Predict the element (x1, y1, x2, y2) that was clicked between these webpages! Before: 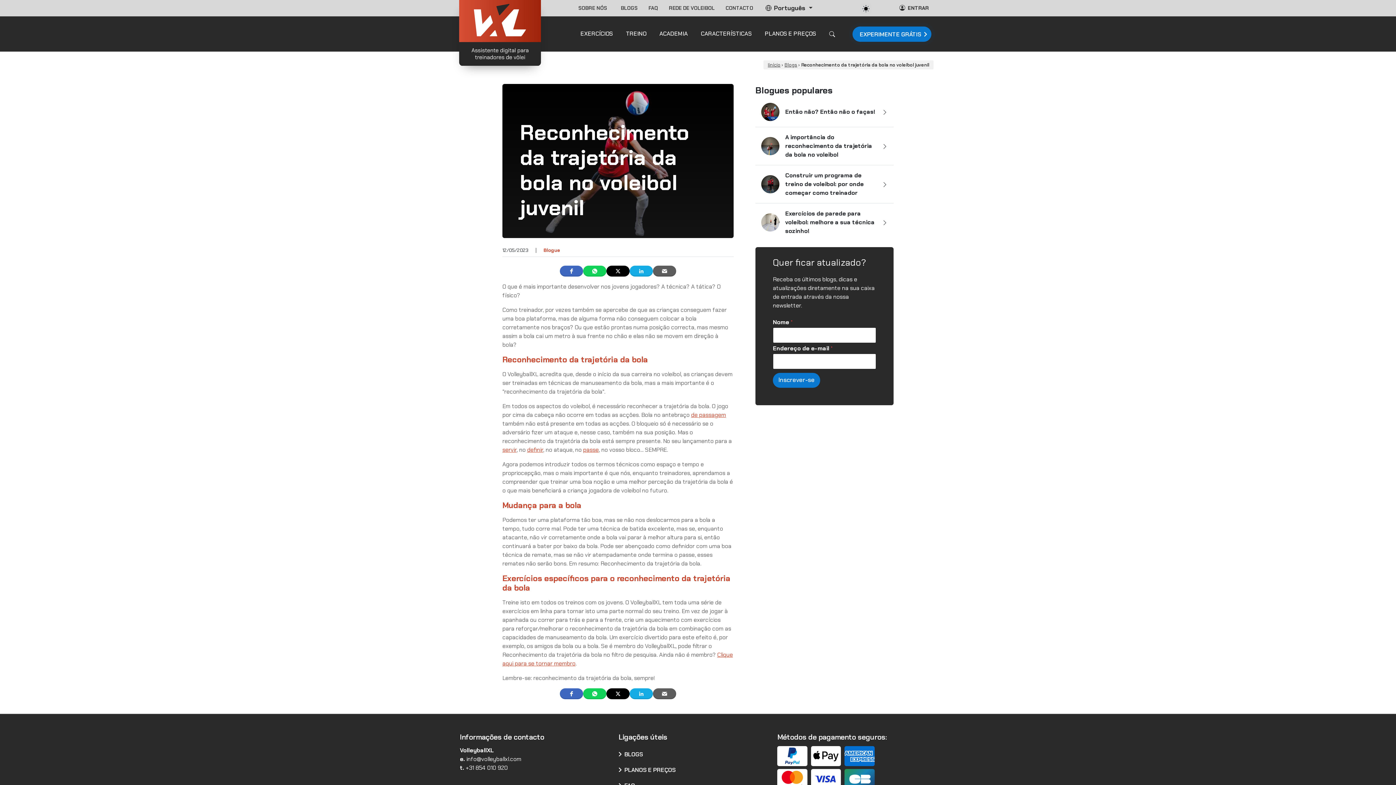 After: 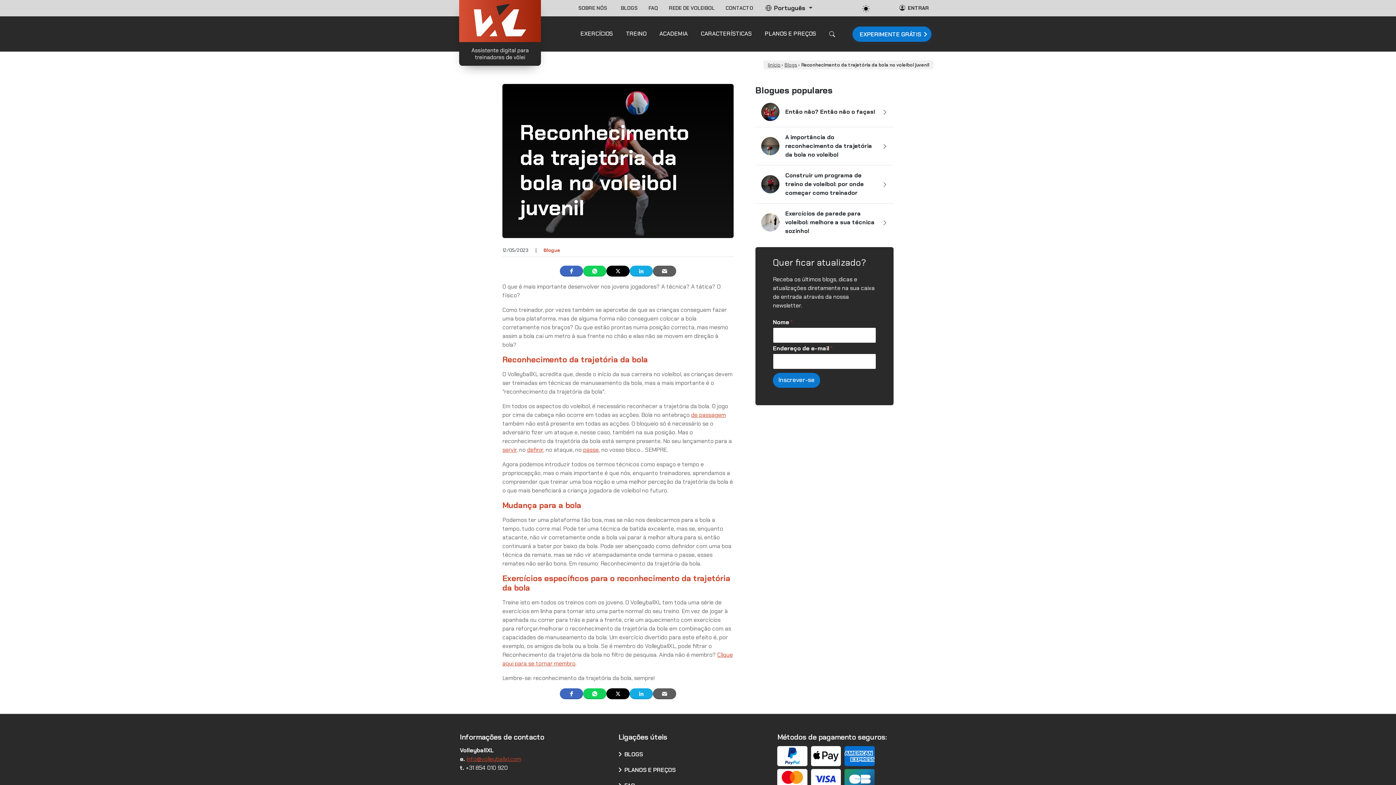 Action: bbox: (466, 755, 521, 763) label: info@volleyballxl.com